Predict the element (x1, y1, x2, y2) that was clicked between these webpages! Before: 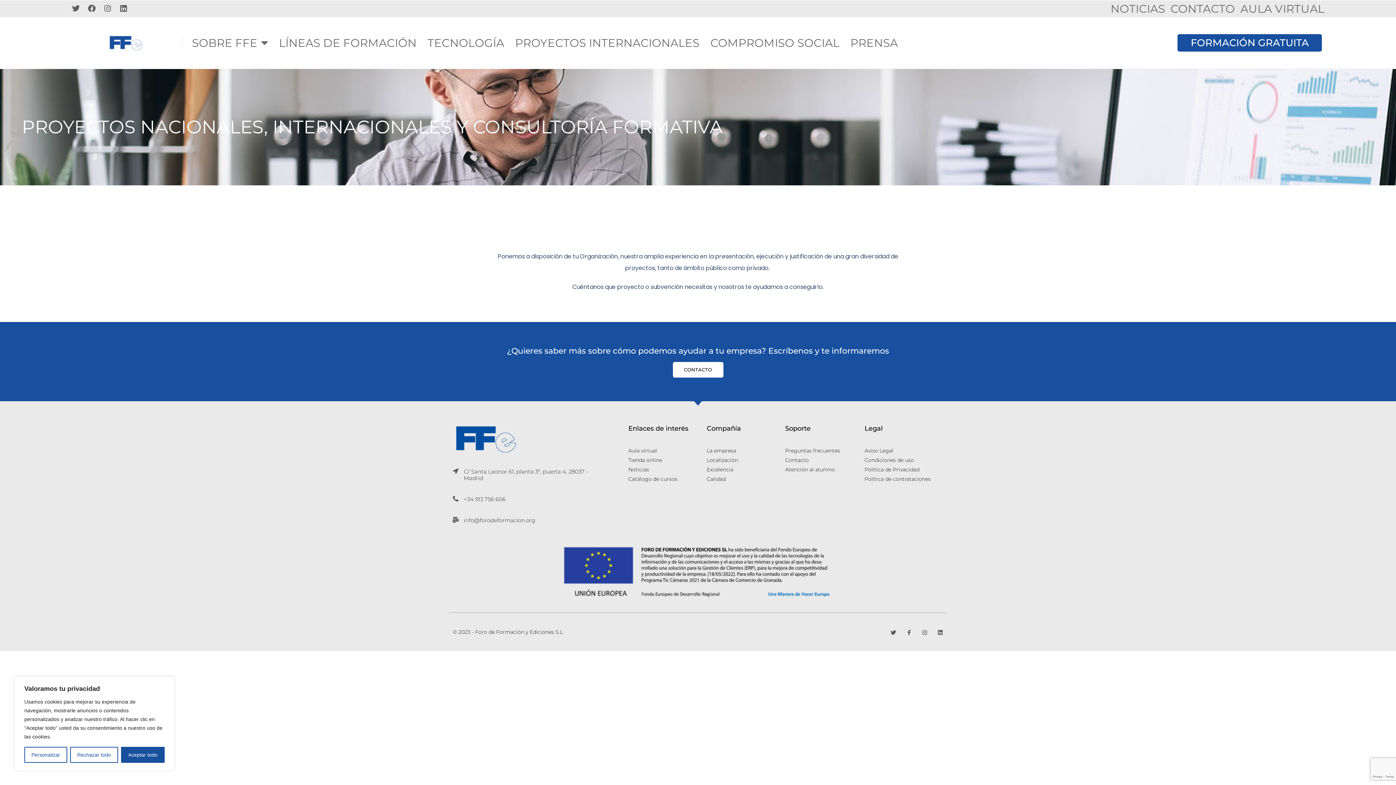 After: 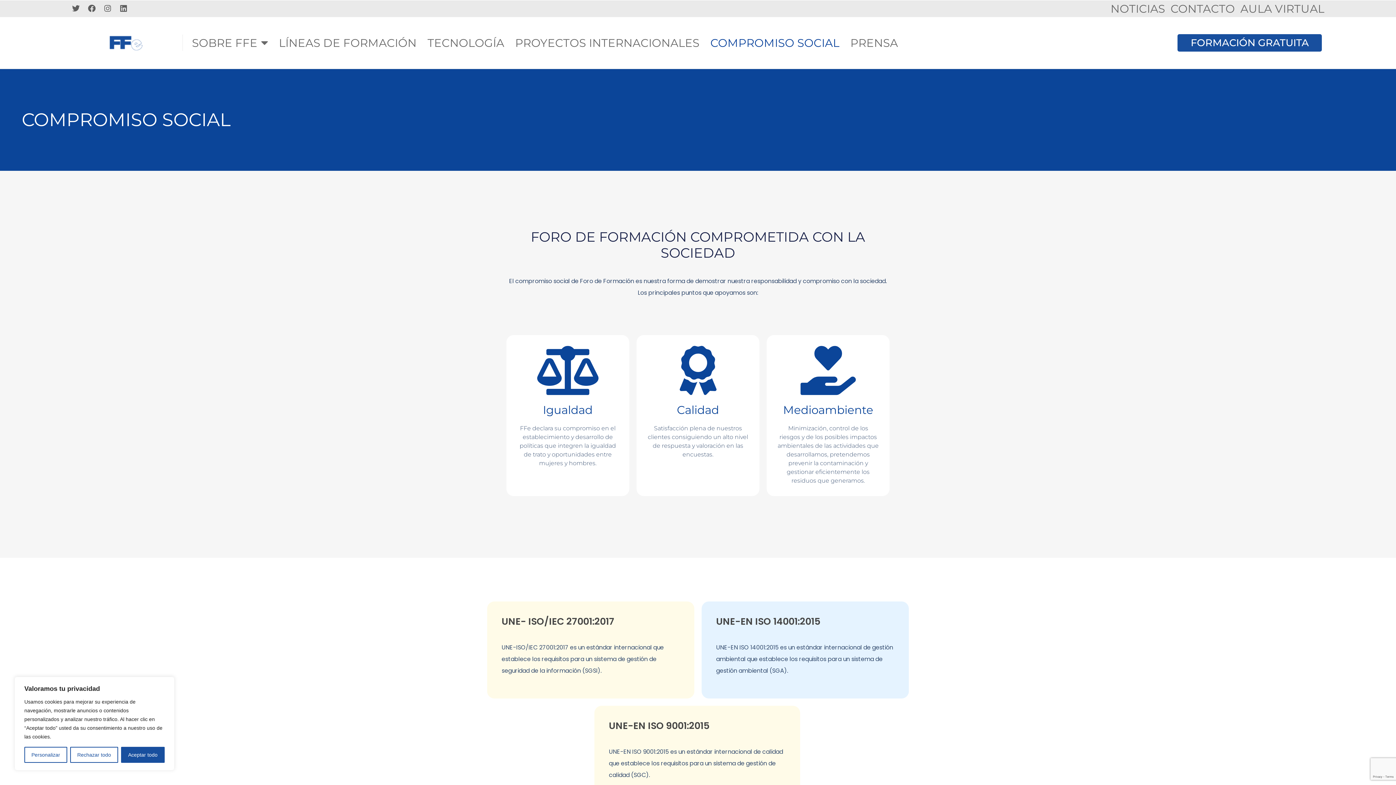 Action: label: COMPROMISO SOCIAL bbox: (705, 34, 845, 50)